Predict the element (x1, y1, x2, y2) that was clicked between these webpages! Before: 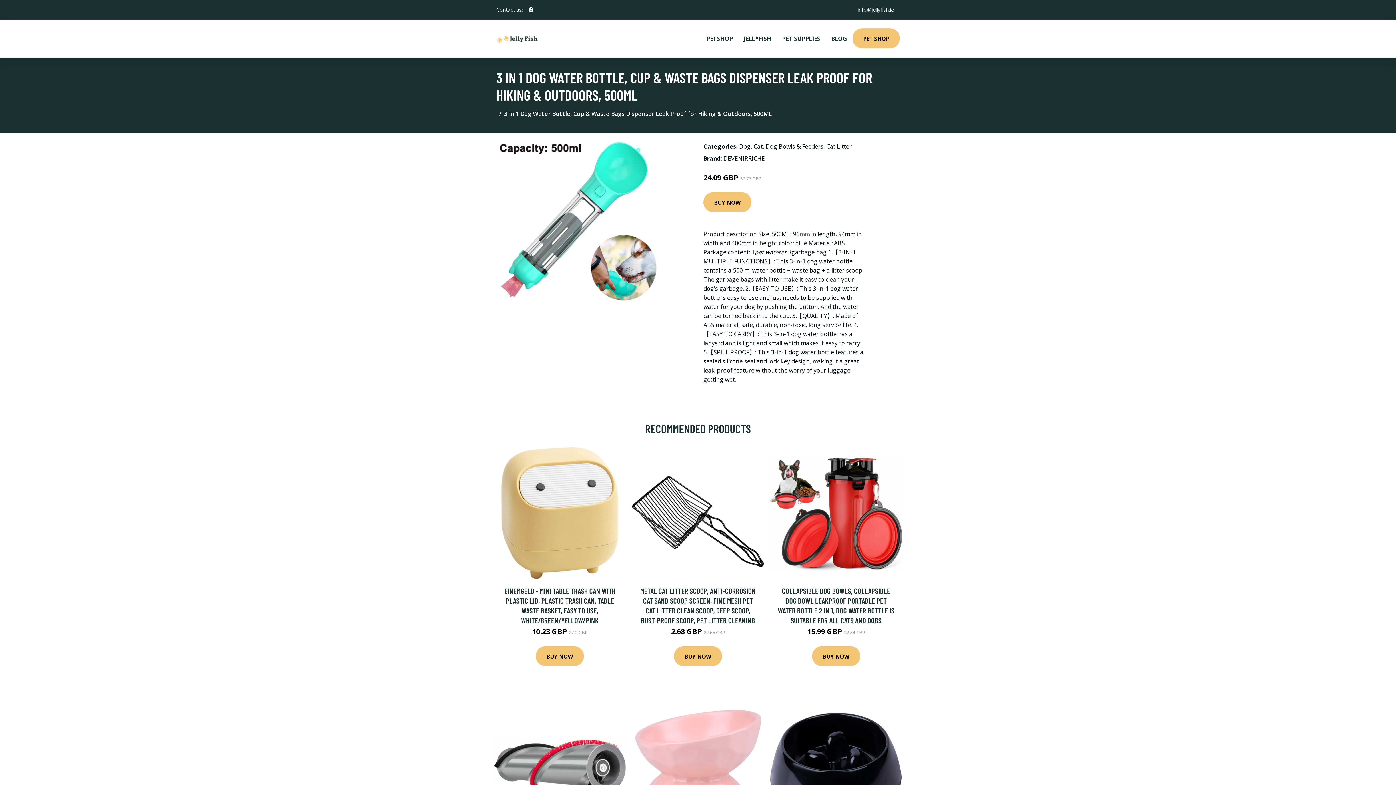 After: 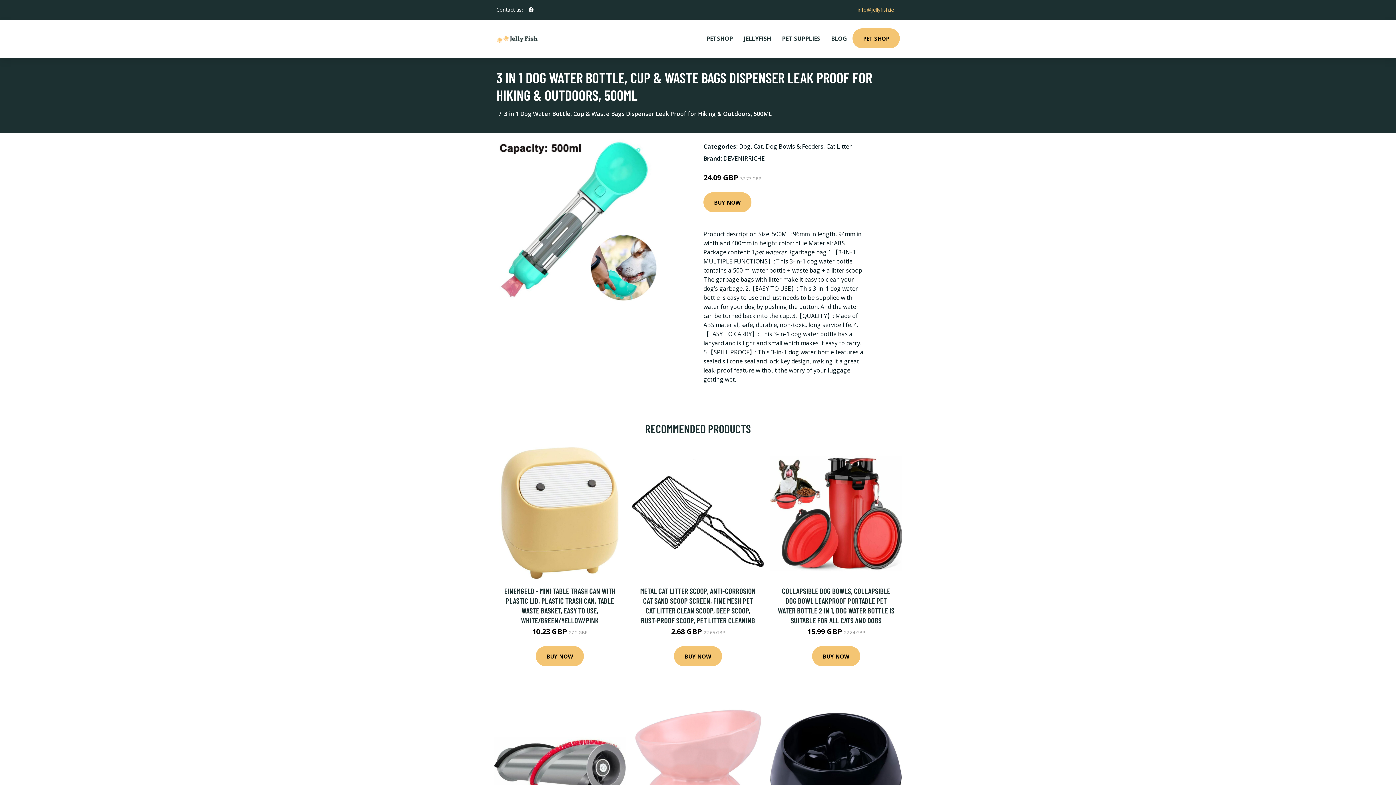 Action: bbox: (852, 6, 900, 13) label: info@jellyfish.ie